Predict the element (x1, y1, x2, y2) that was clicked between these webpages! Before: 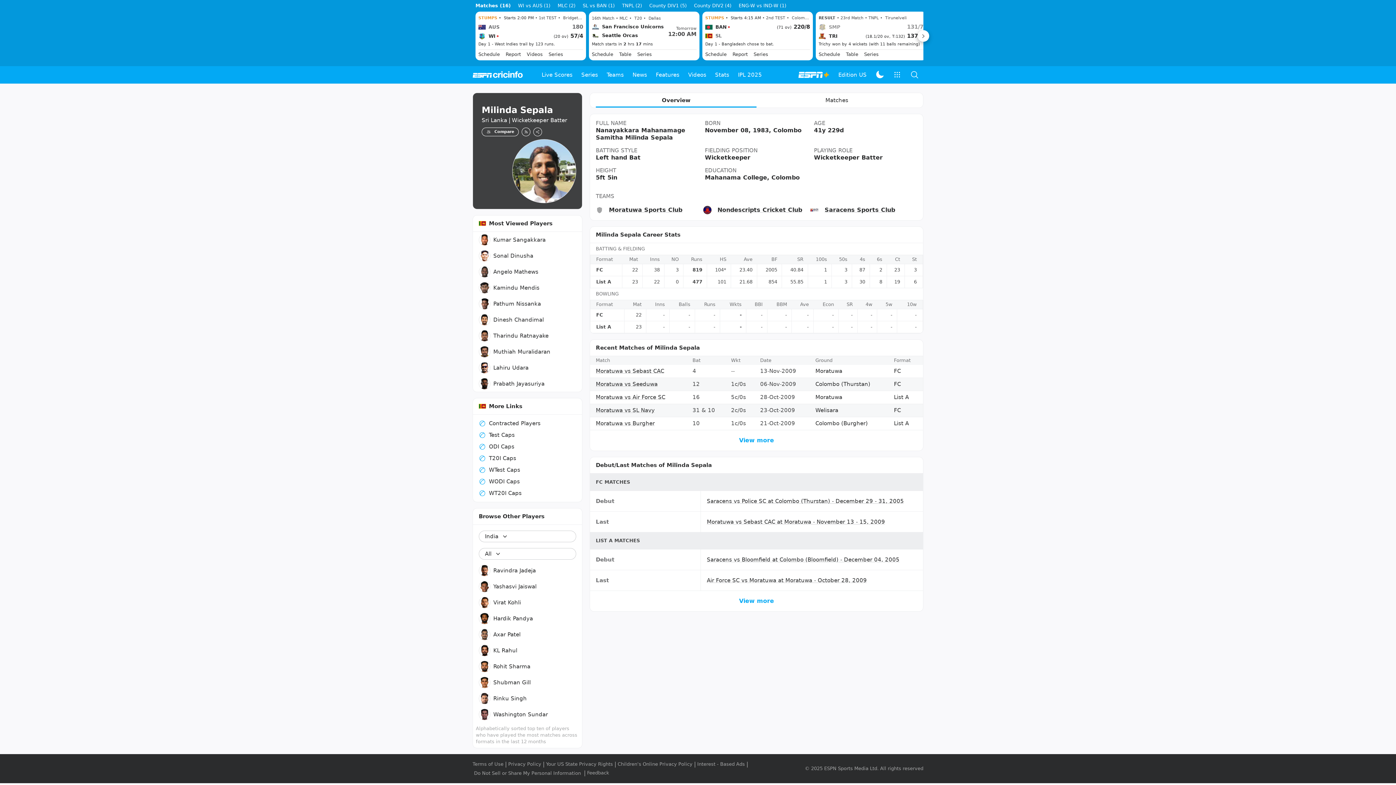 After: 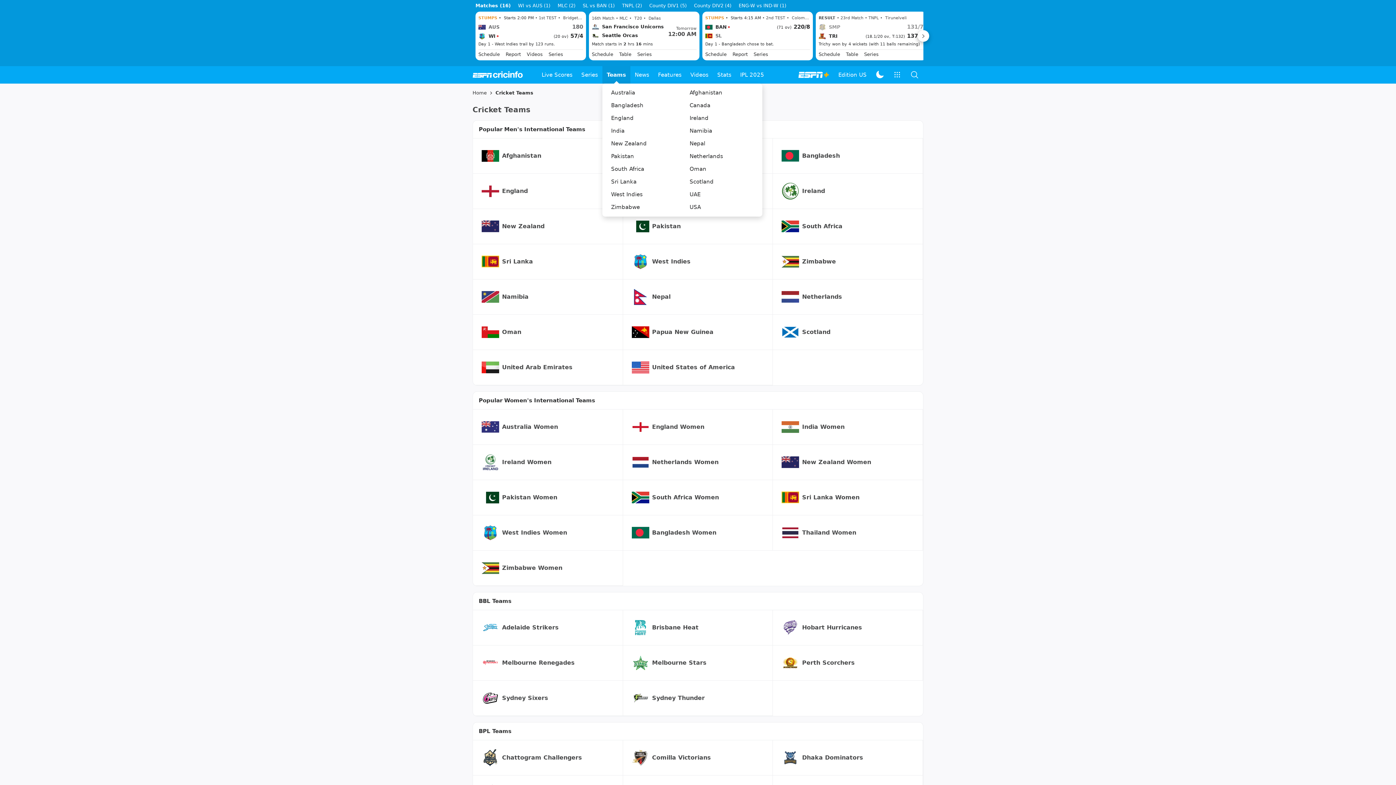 Action: bbox: (602, 66, 628, 83) label: Teams